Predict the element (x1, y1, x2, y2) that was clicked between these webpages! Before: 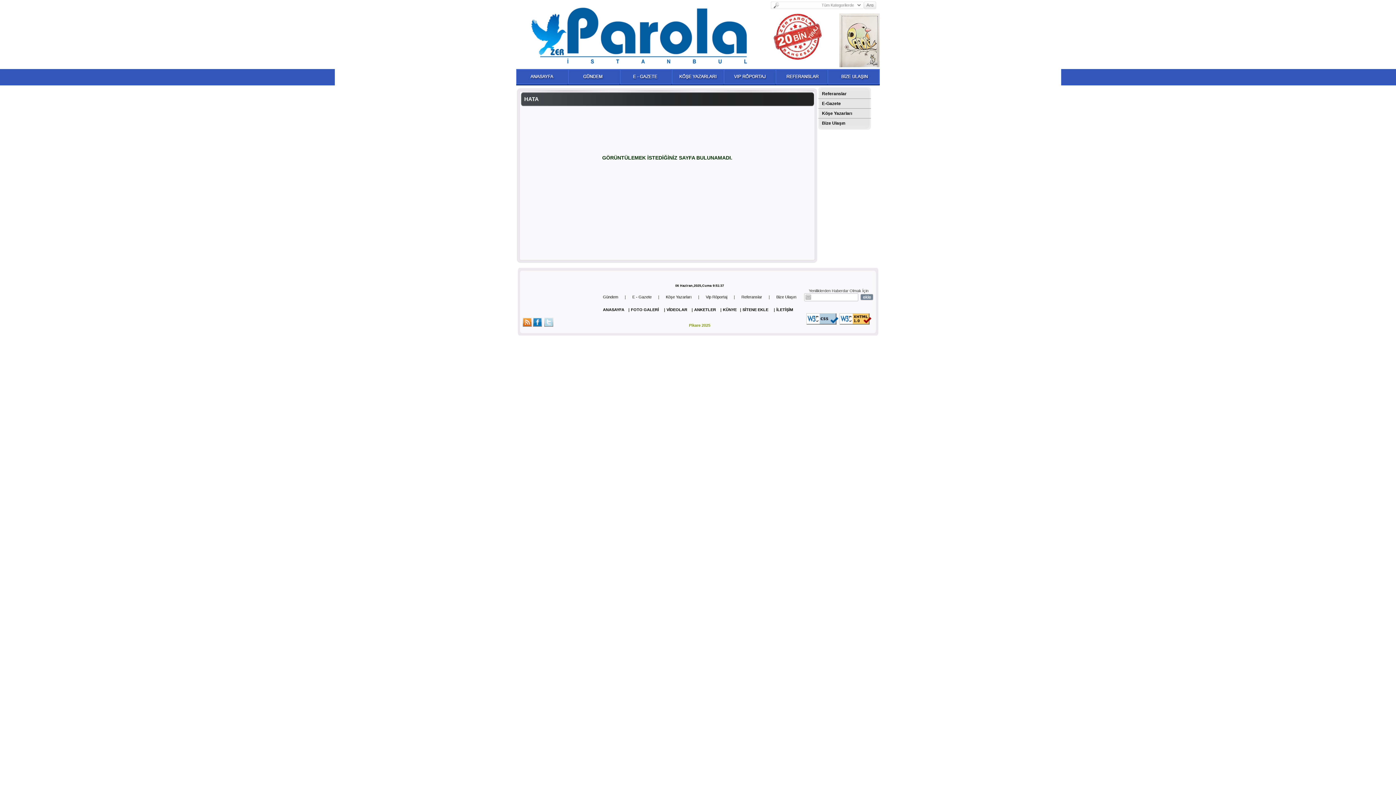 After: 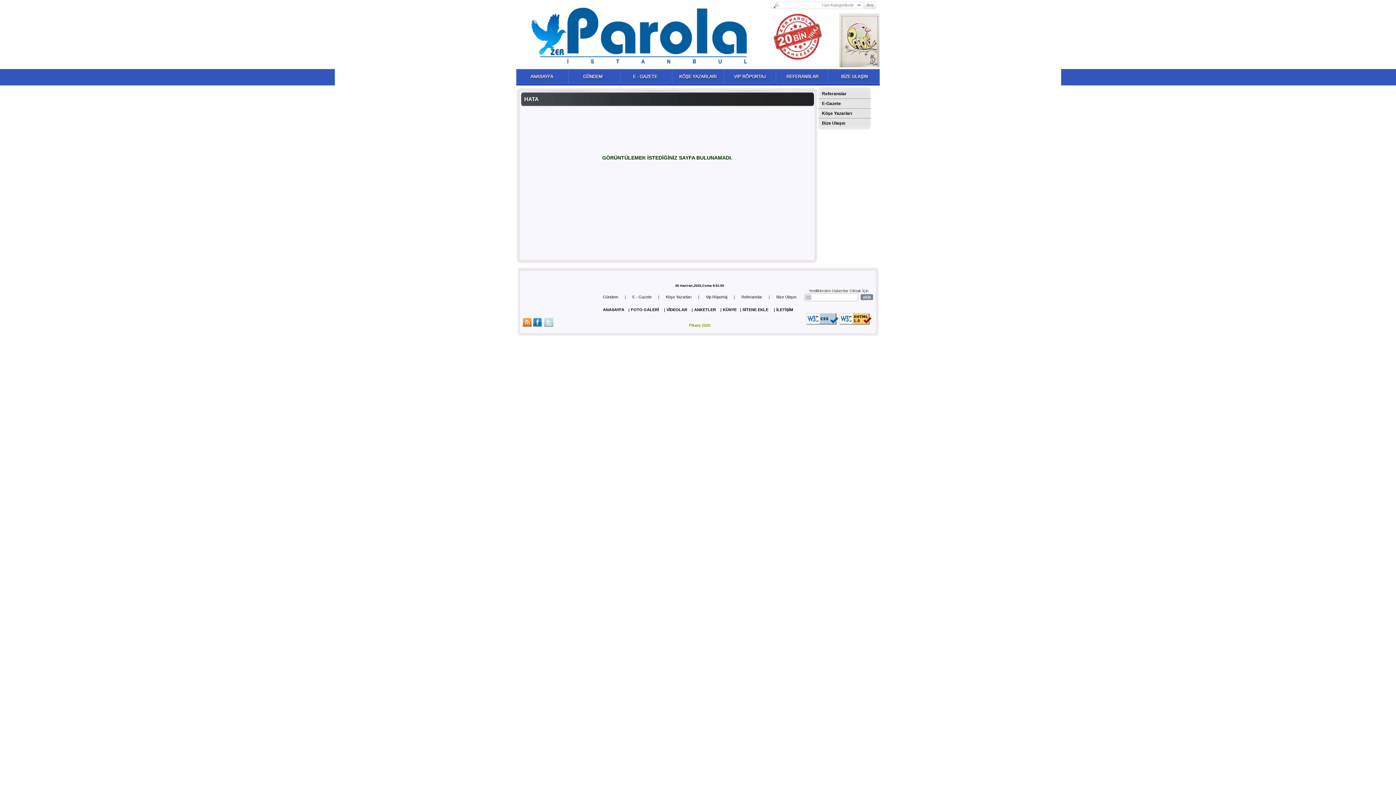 Action: bbox: (544, 317, 553, 326)